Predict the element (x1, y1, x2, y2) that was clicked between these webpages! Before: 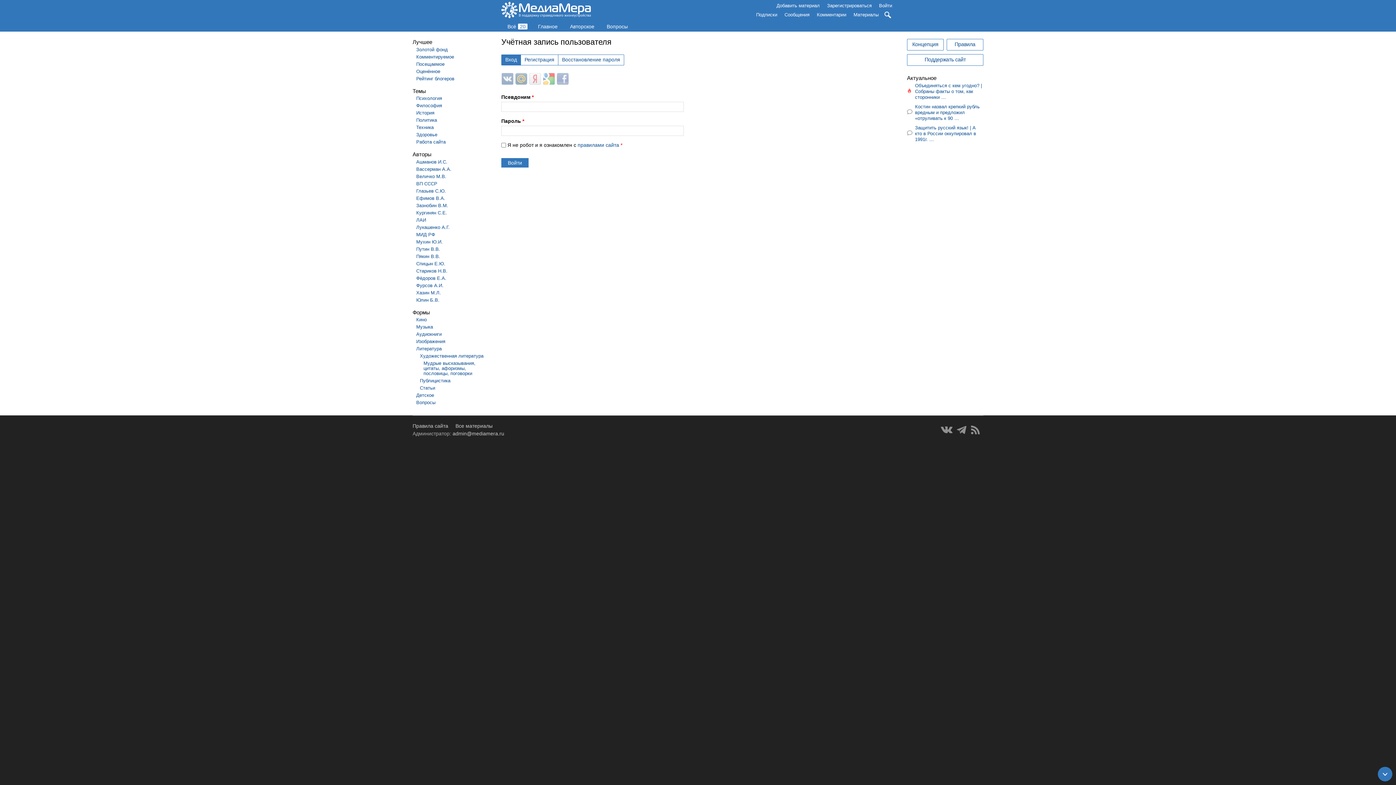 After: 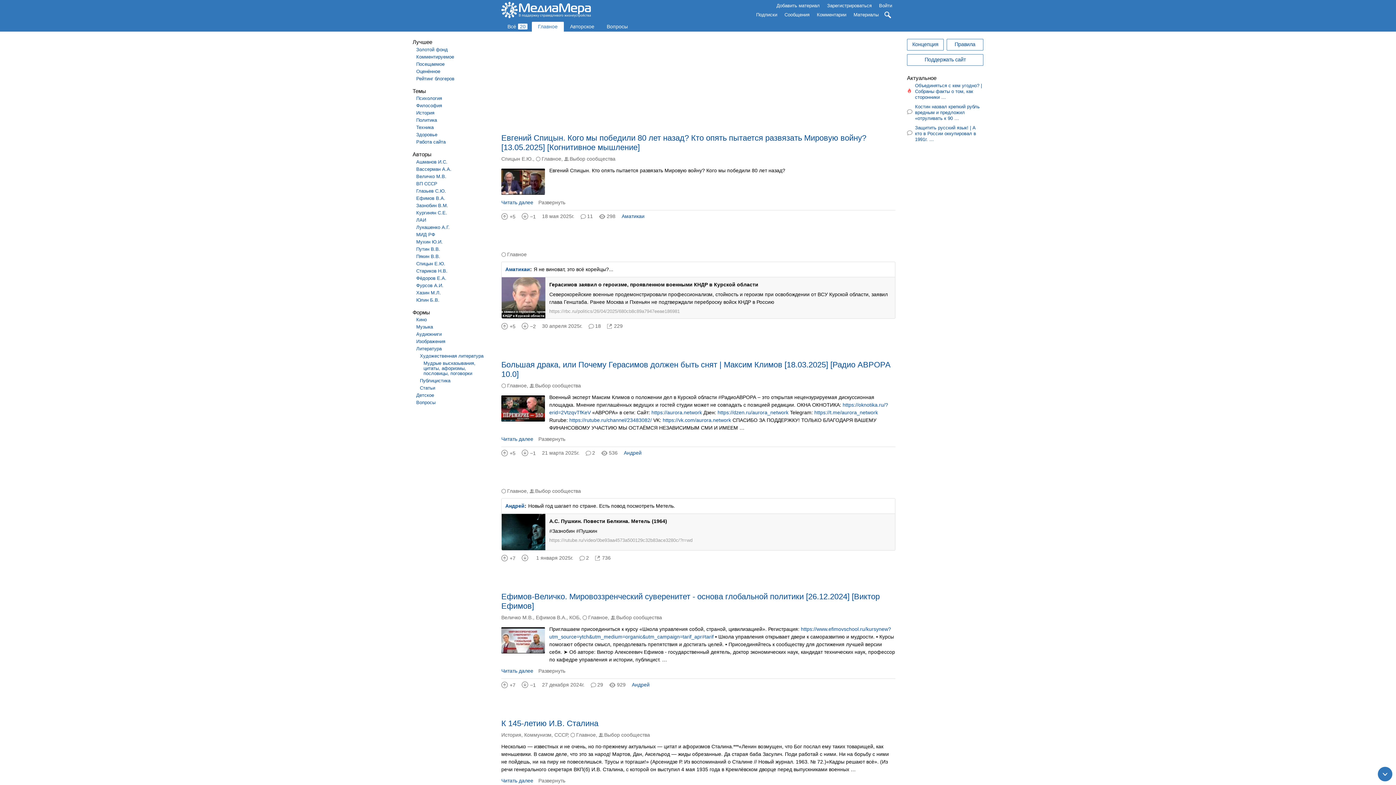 Action: label: Главное bbox: (532, 21, 564, 31)